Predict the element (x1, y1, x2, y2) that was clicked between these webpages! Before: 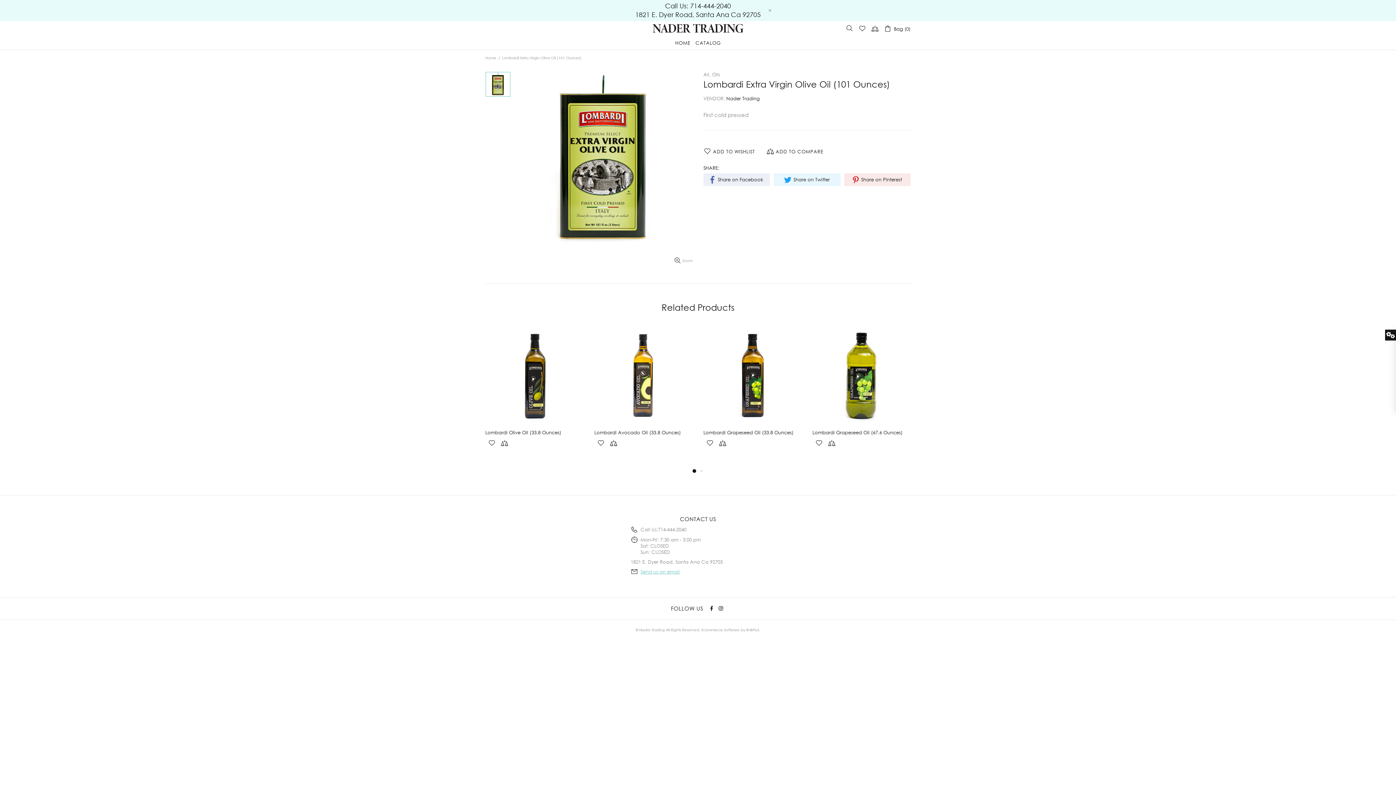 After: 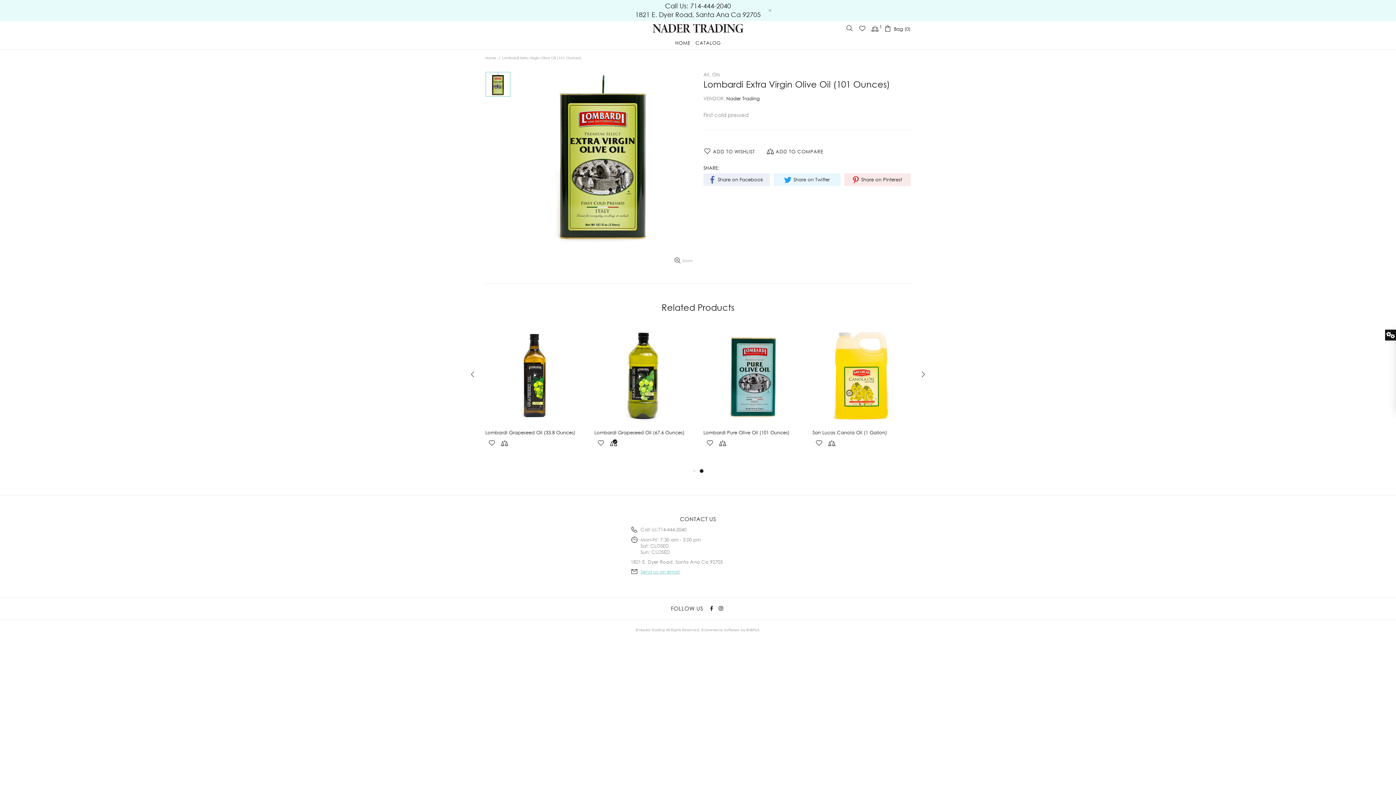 Action: bbox: (825, 437, 838, 449)